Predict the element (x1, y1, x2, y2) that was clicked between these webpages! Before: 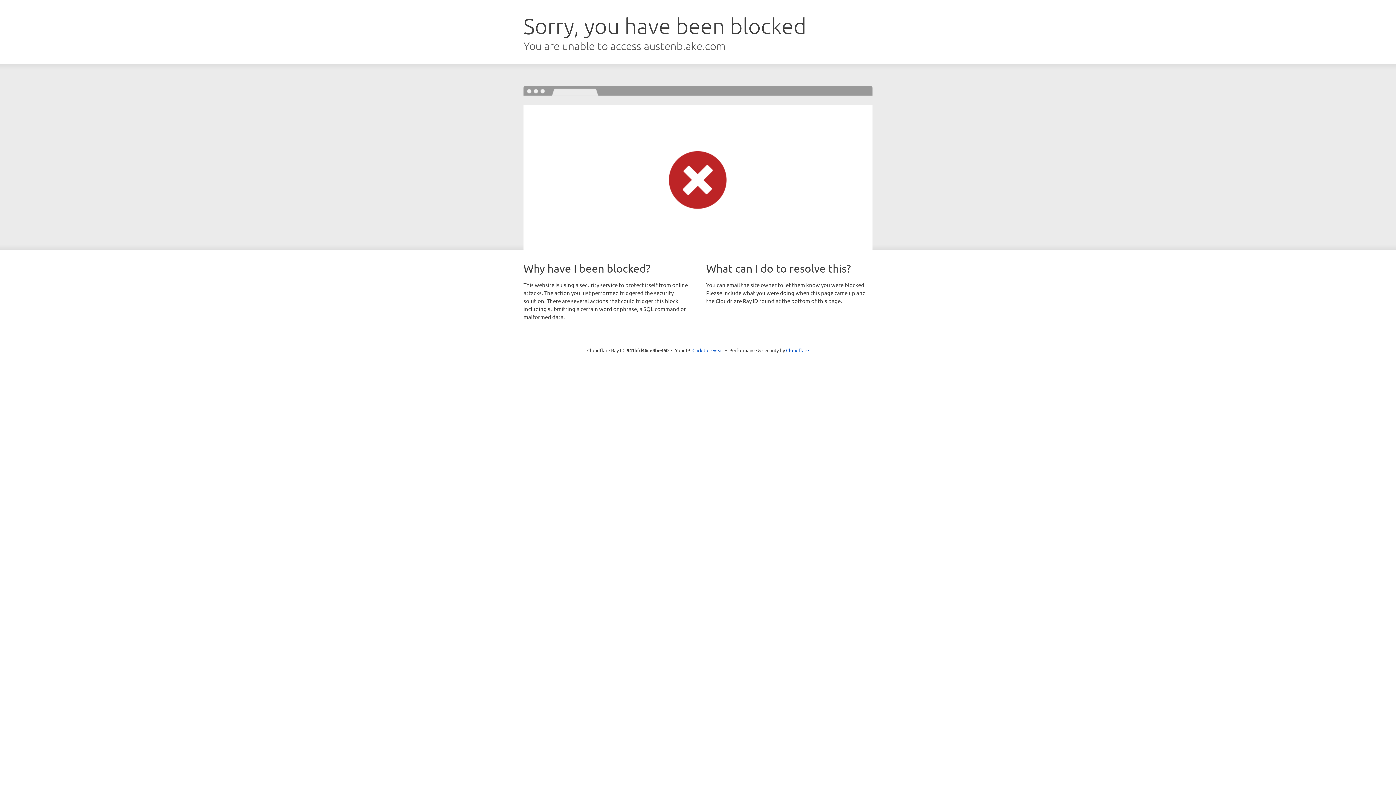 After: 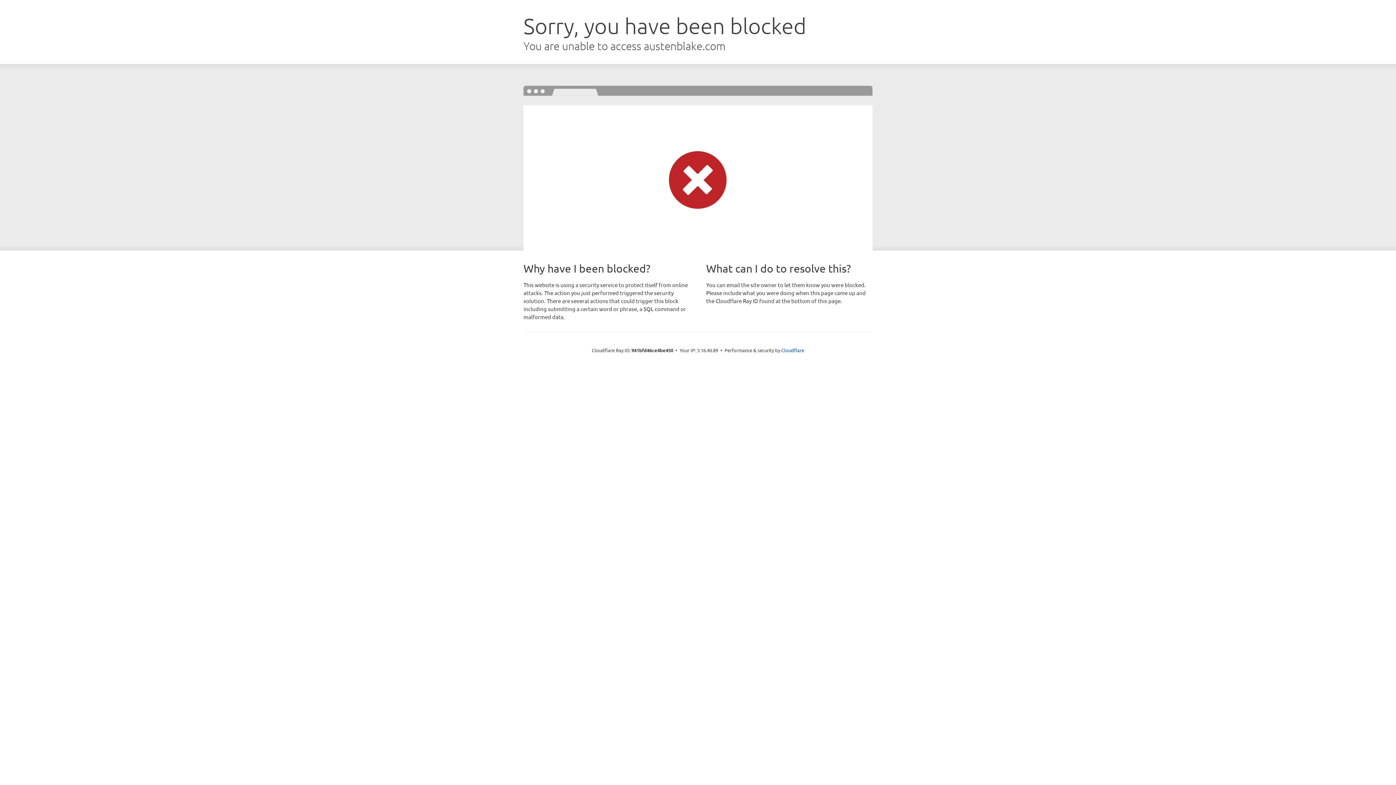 Action: label: Click to reveal bbox: (692, 346, 723, 353)